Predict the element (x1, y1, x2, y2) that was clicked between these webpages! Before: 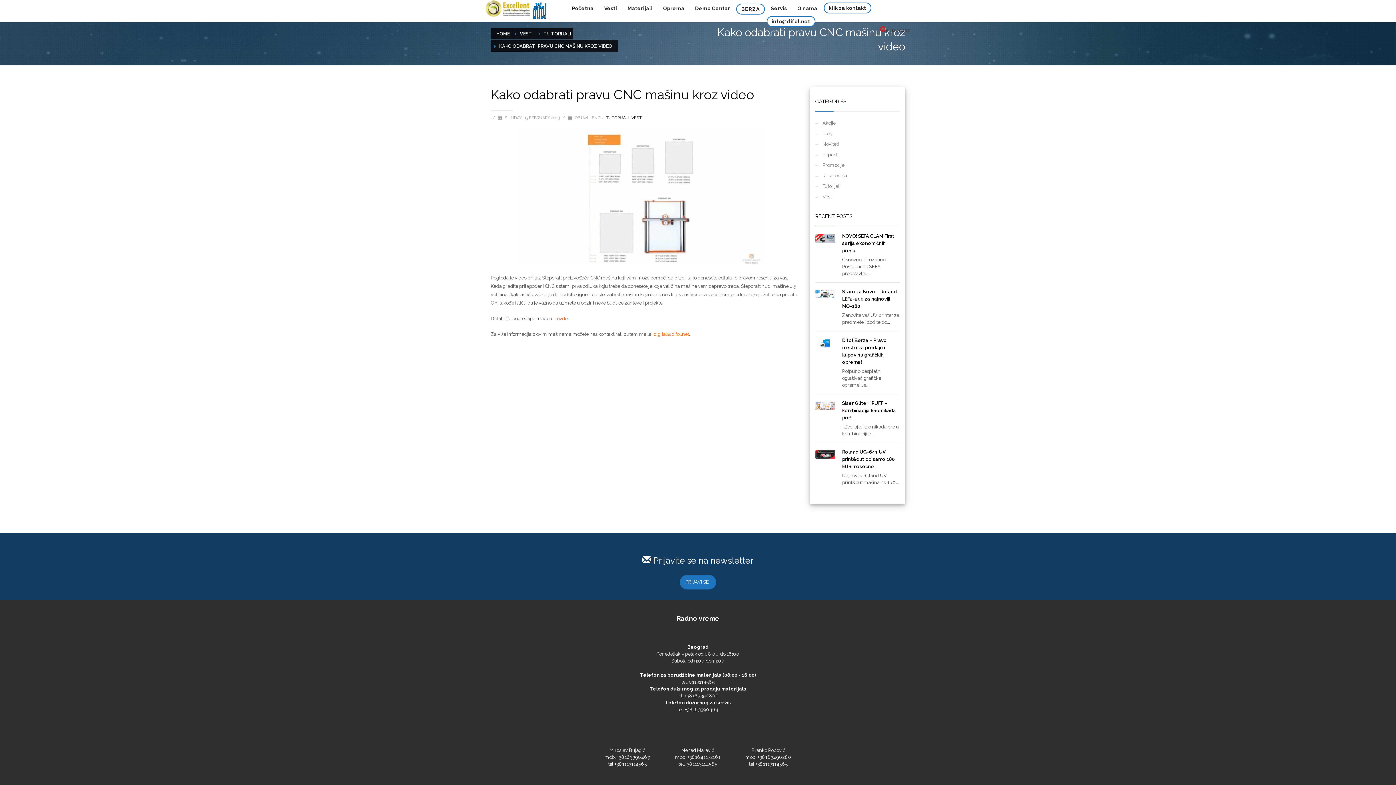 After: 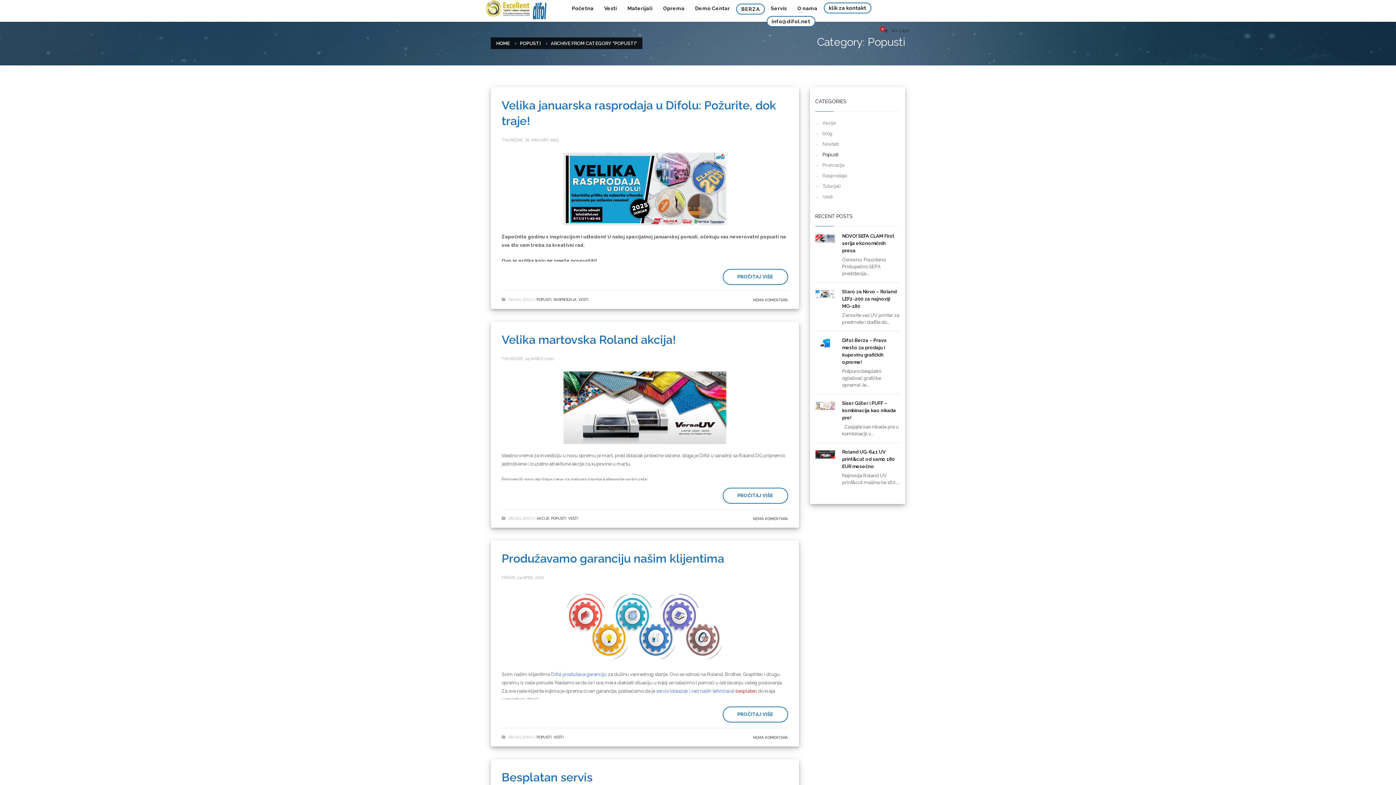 Action: label: Popusti bbox: (815, 149, 874, 160)